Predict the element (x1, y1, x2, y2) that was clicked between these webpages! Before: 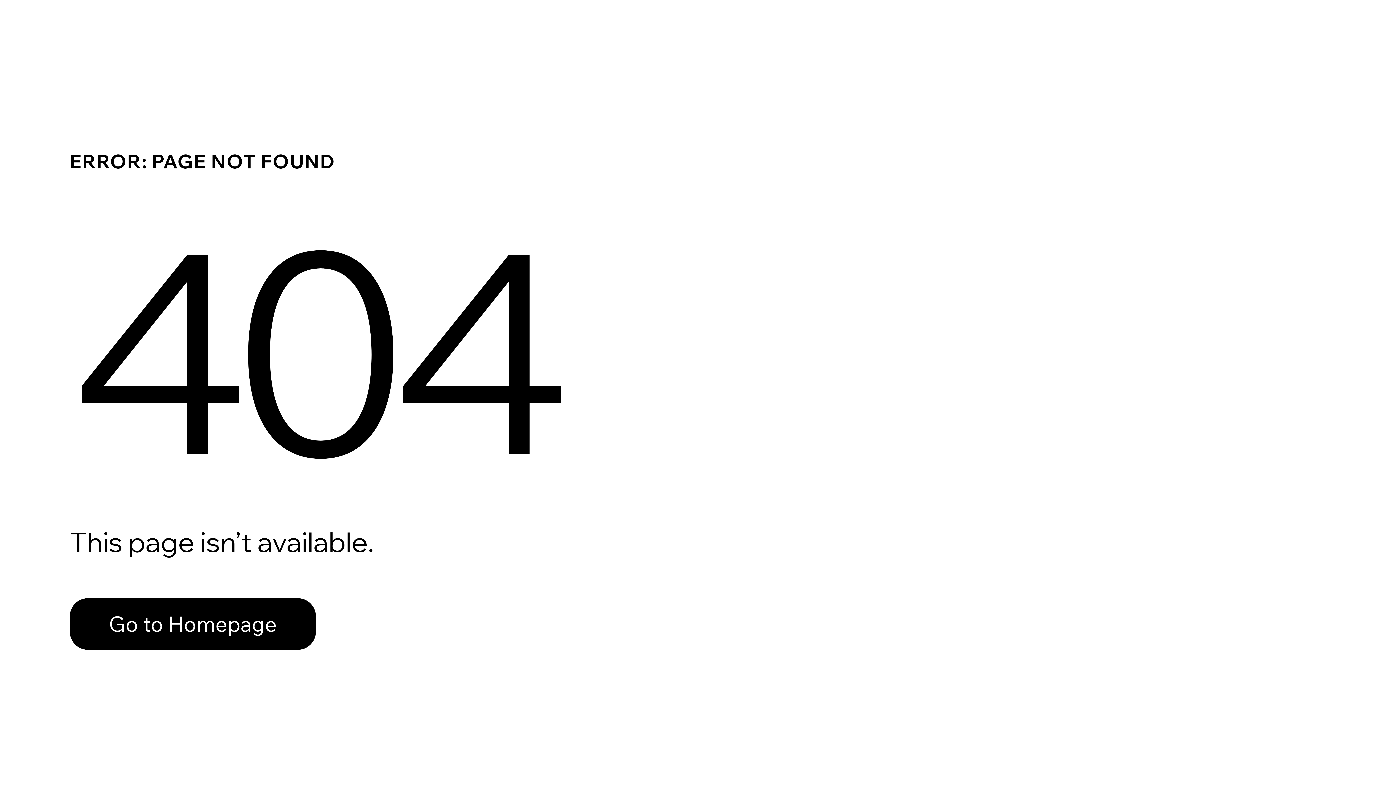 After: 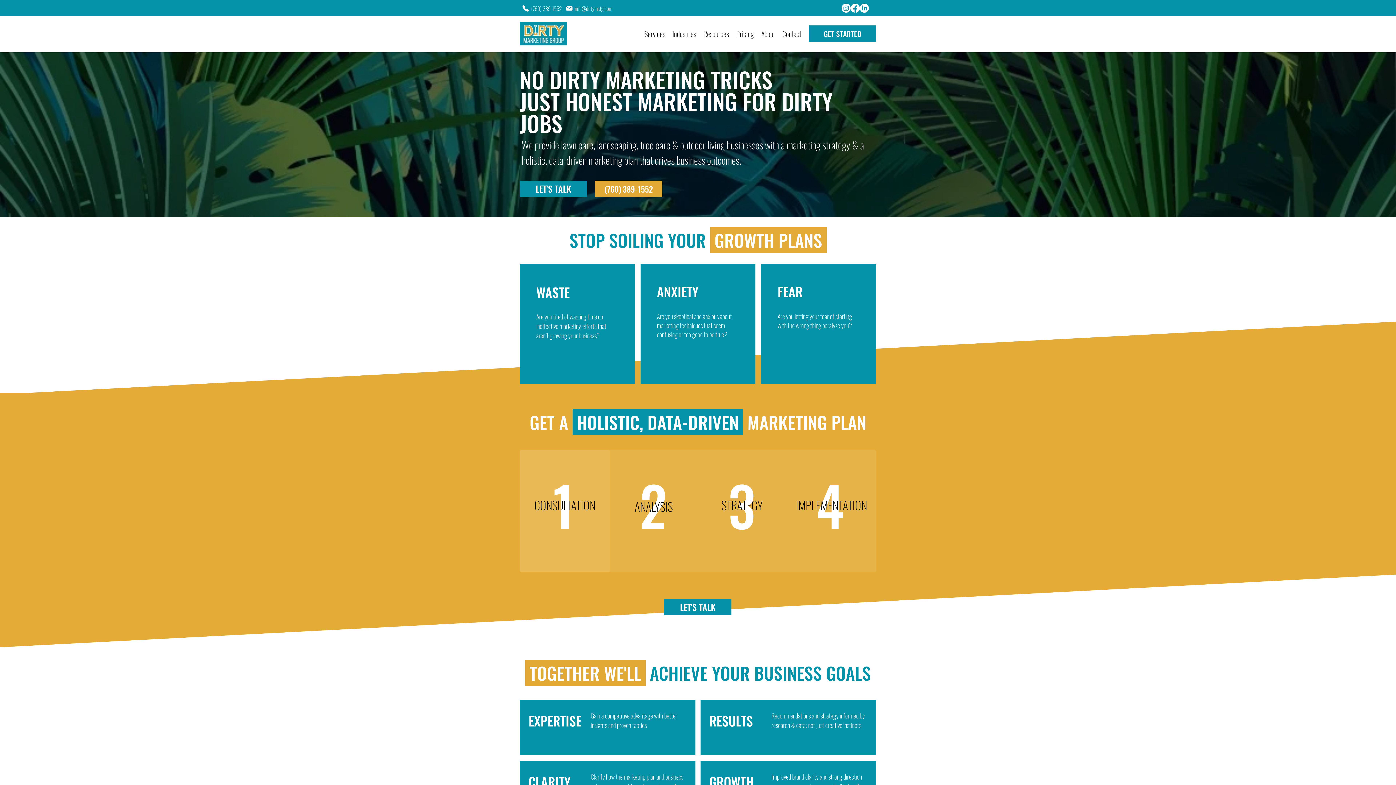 Action: bbox: (69, 598, 316, 650) label: Go to Homepage